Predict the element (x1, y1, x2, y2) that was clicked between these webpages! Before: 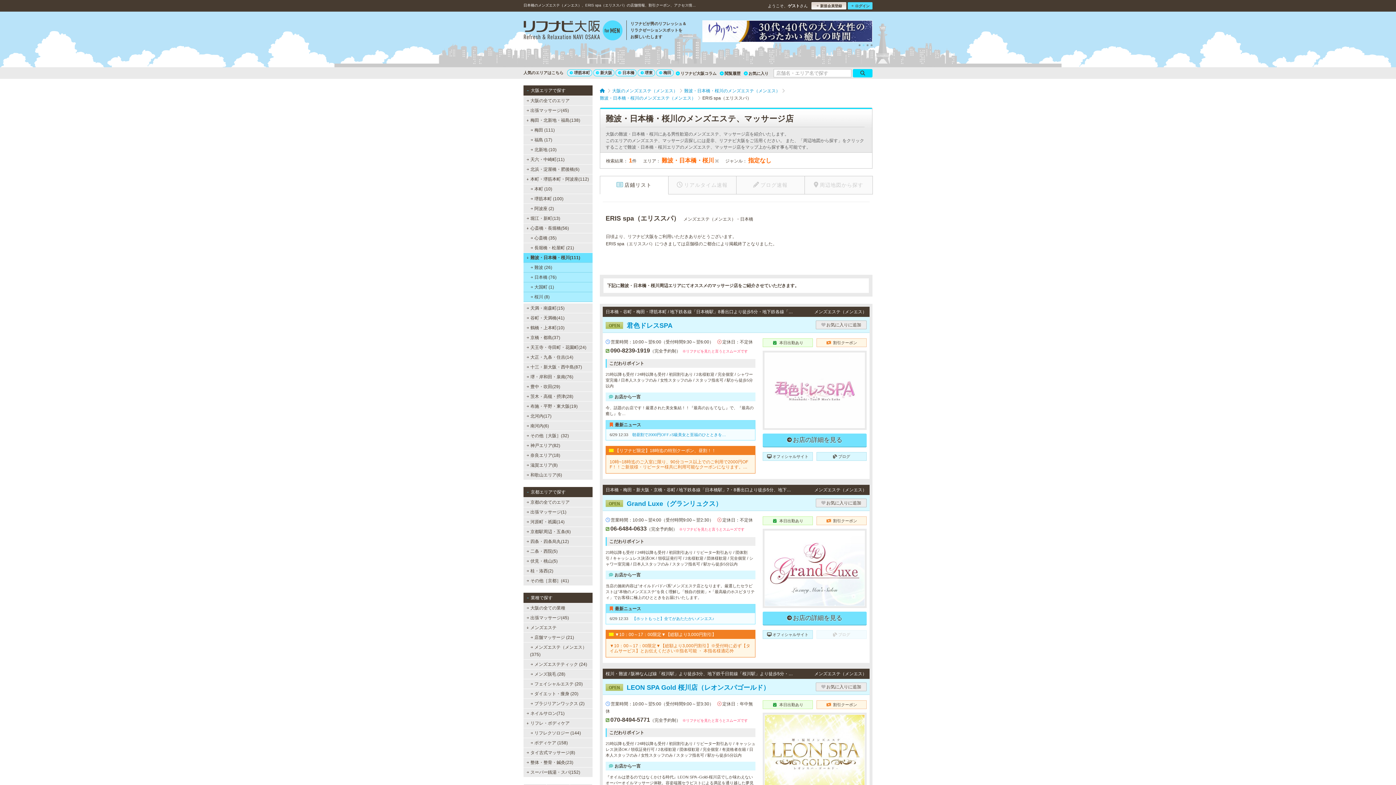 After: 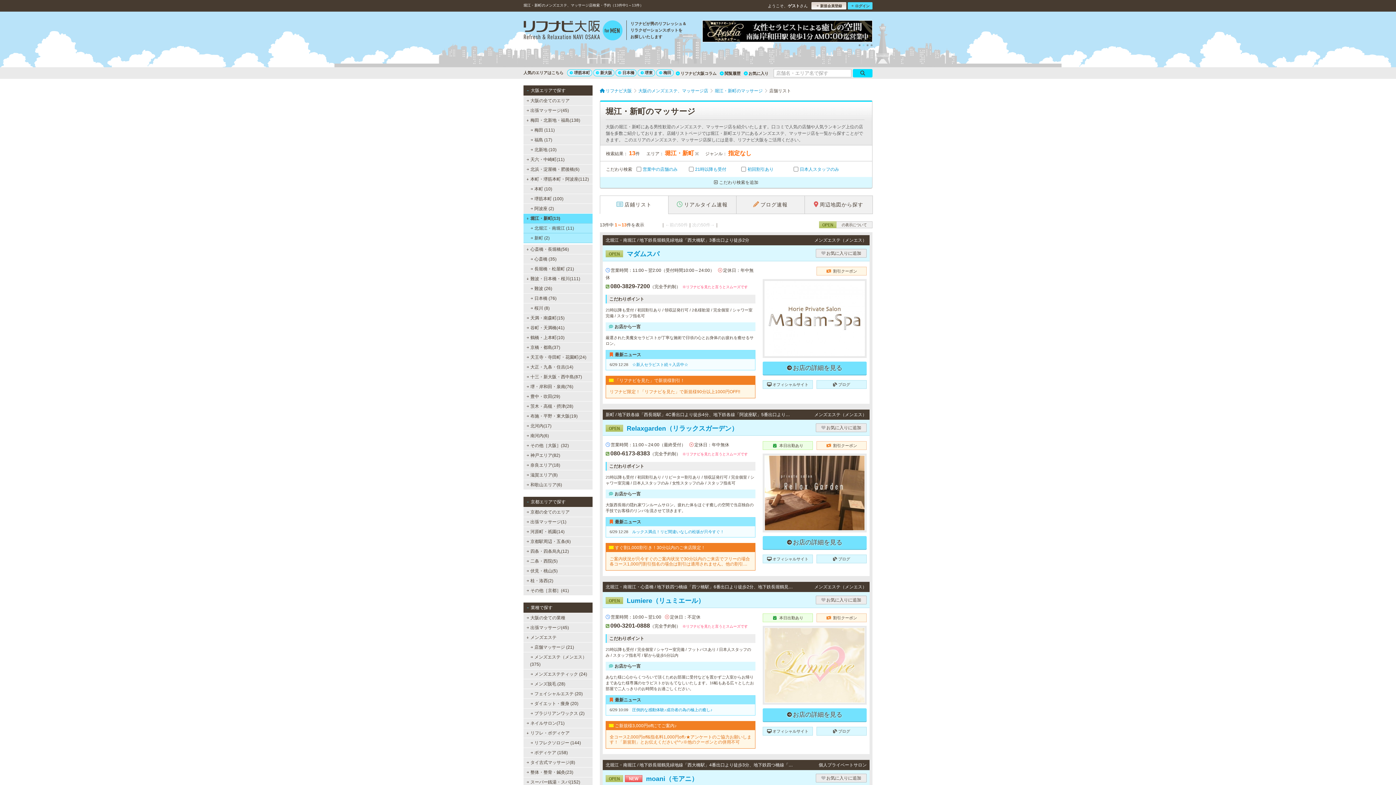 Action: bbox: (523, 213, 592, 223) label: 堀江・新町(13)